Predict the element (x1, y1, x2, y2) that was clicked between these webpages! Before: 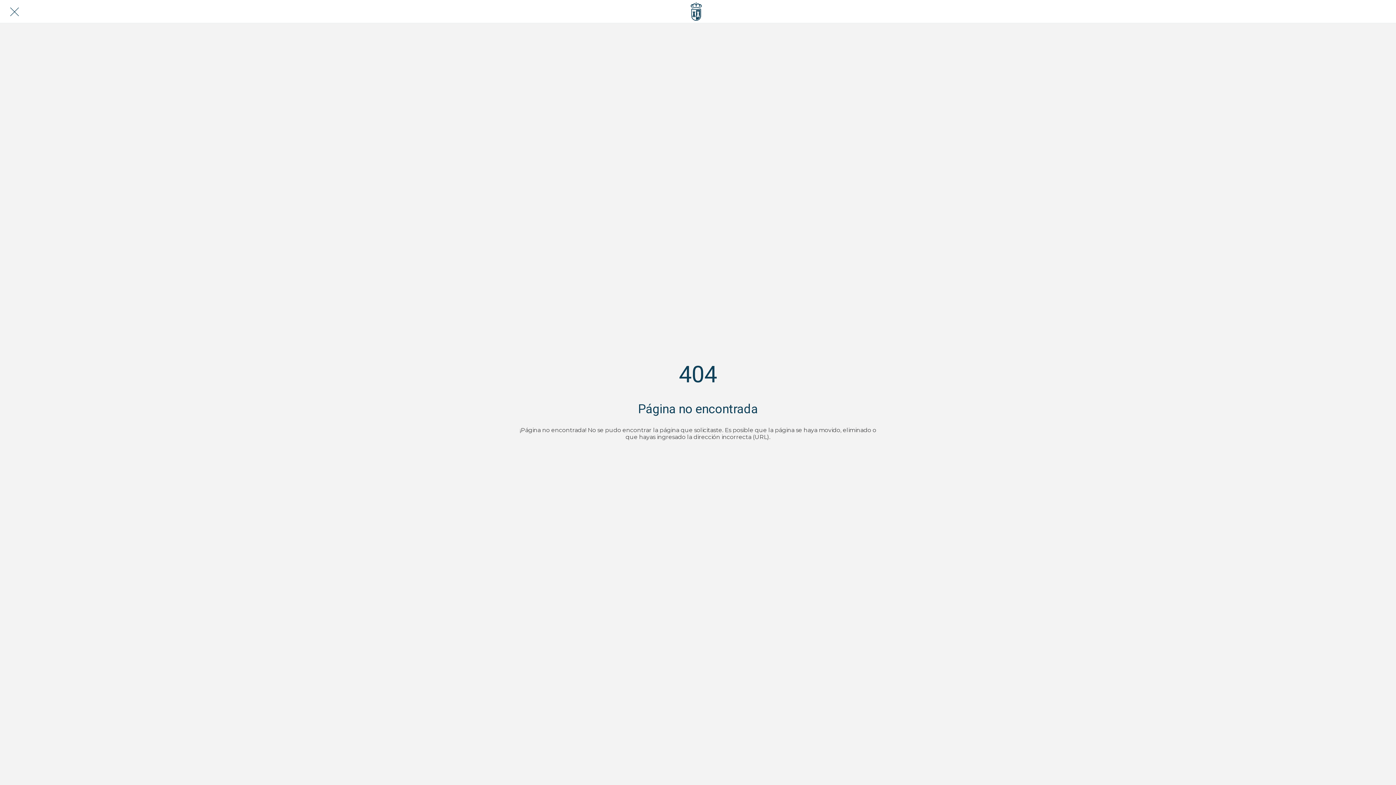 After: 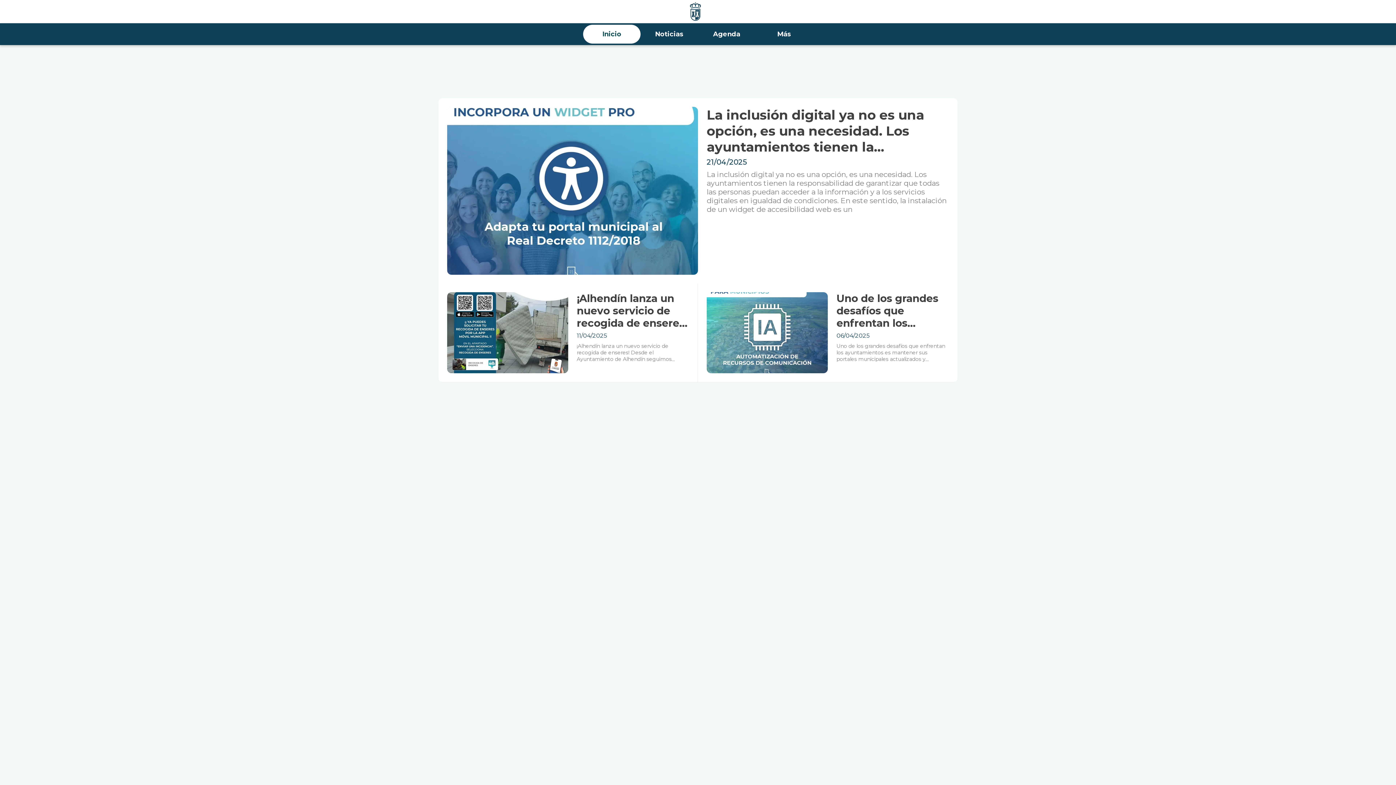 Action: bbox: (465, 1, 930, 21)